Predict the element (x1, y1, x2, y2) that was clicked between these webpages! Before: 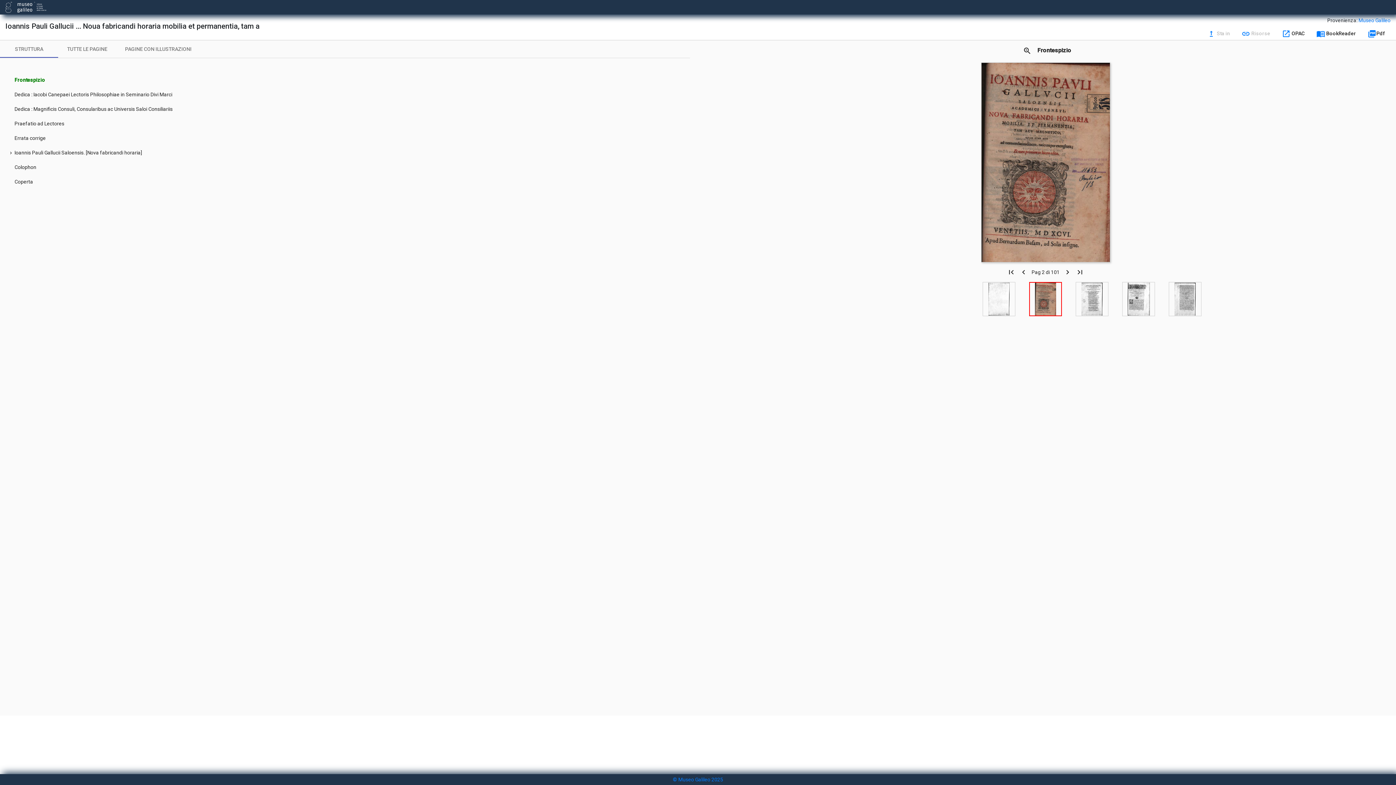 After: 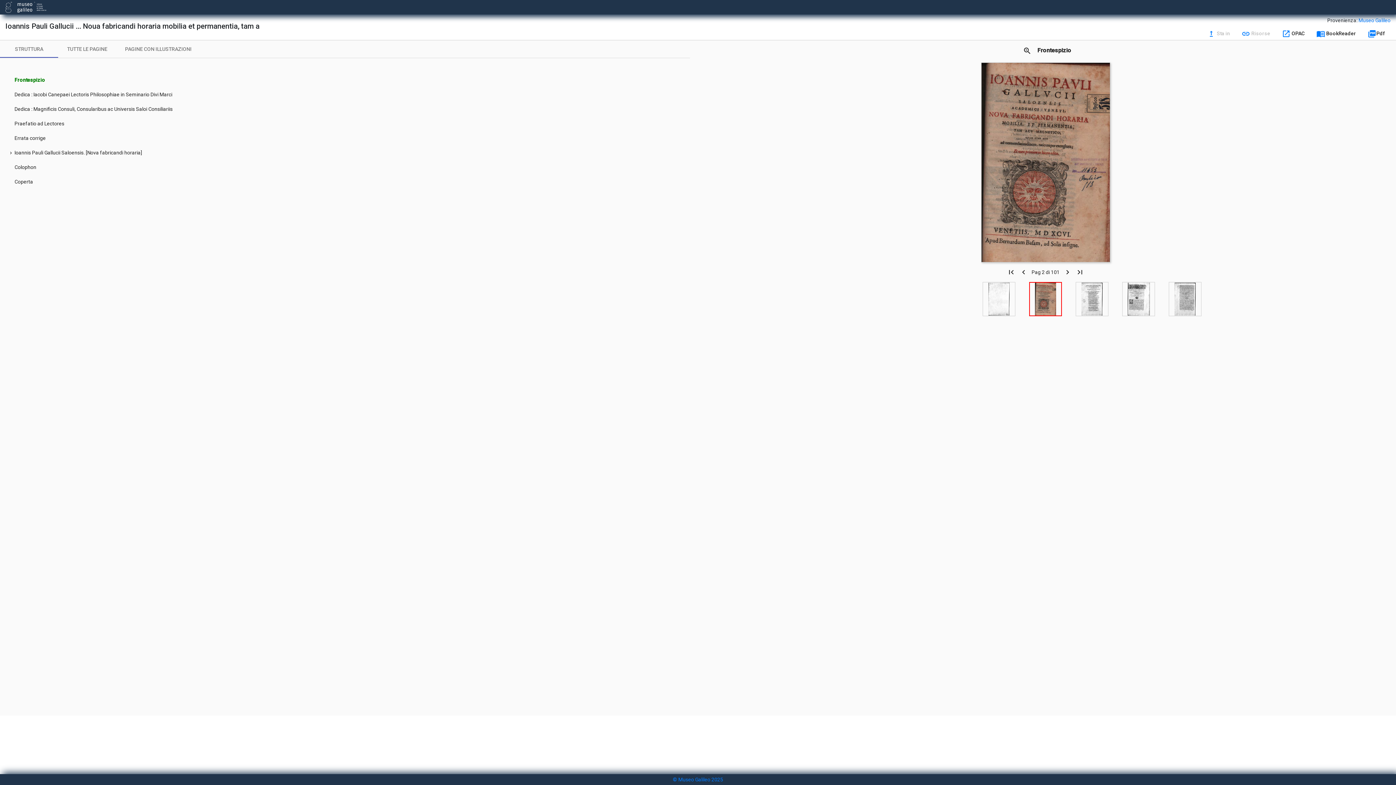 Action: bbox: (1276, 26, 1310, 40) label: open_in_new OPAC